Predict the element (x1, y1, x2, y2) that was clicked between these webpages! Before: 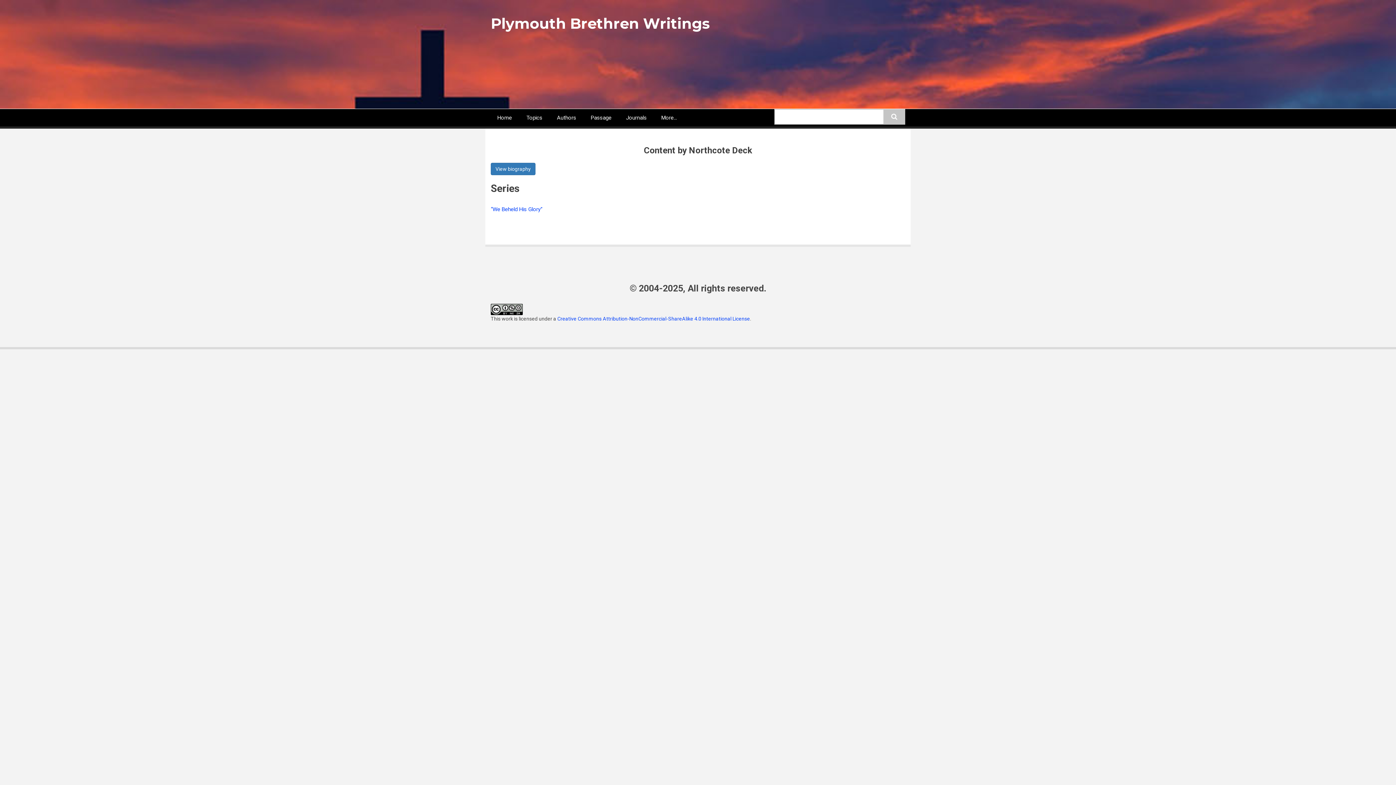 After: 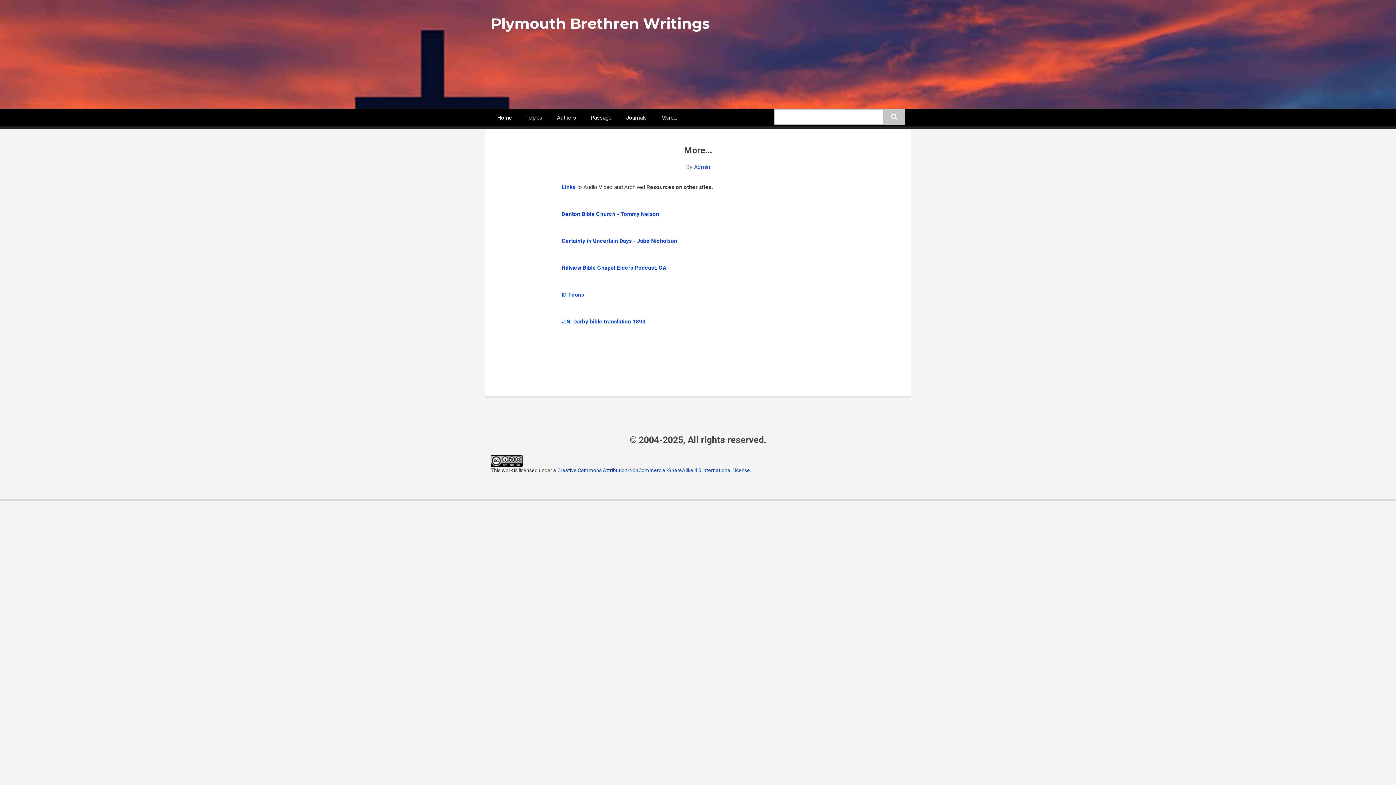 Action: bbox: (654, 109, 683, 126) label: More...